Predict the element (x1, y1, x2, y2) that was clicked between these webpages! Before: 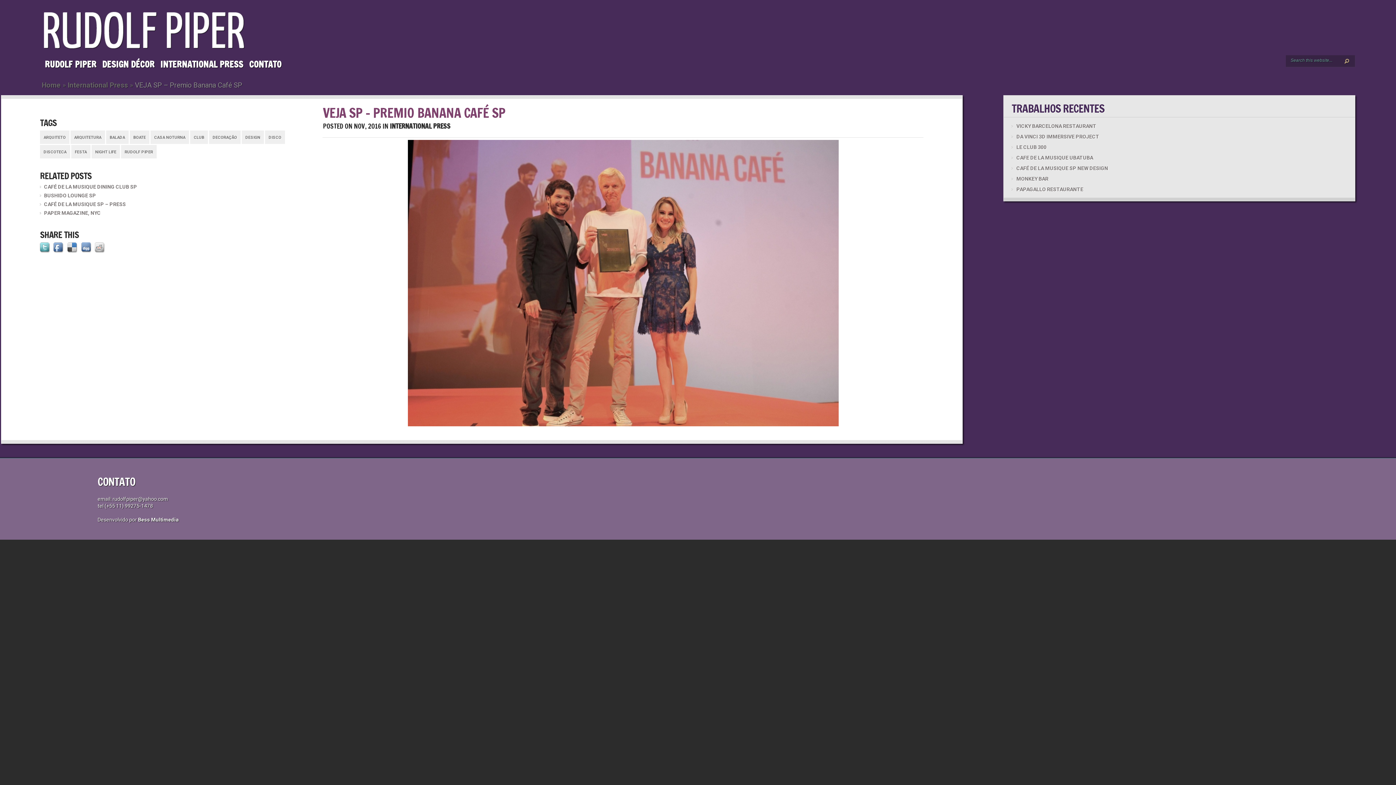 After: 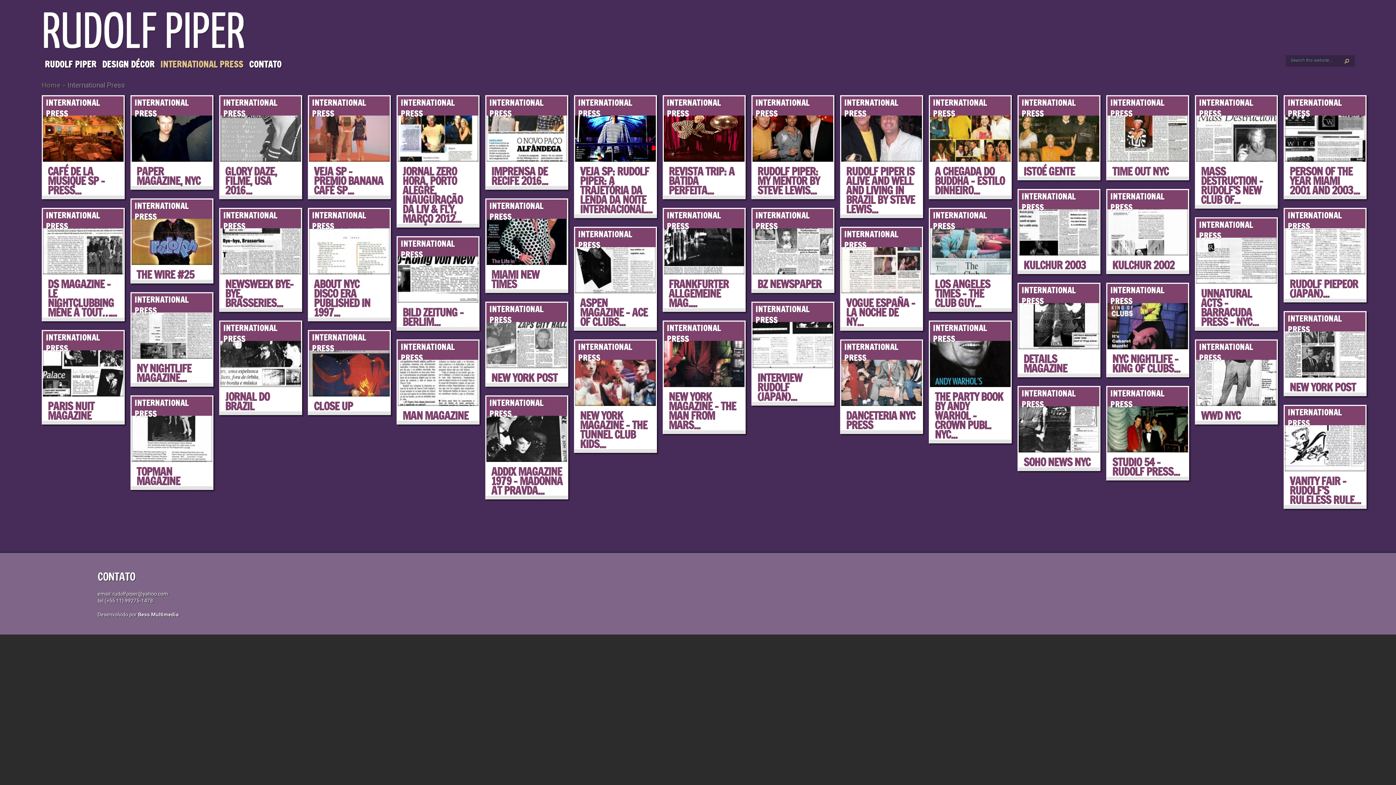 Action: bbox: (389, 121, 450, 130) label: INTERNATIONAL PRESS